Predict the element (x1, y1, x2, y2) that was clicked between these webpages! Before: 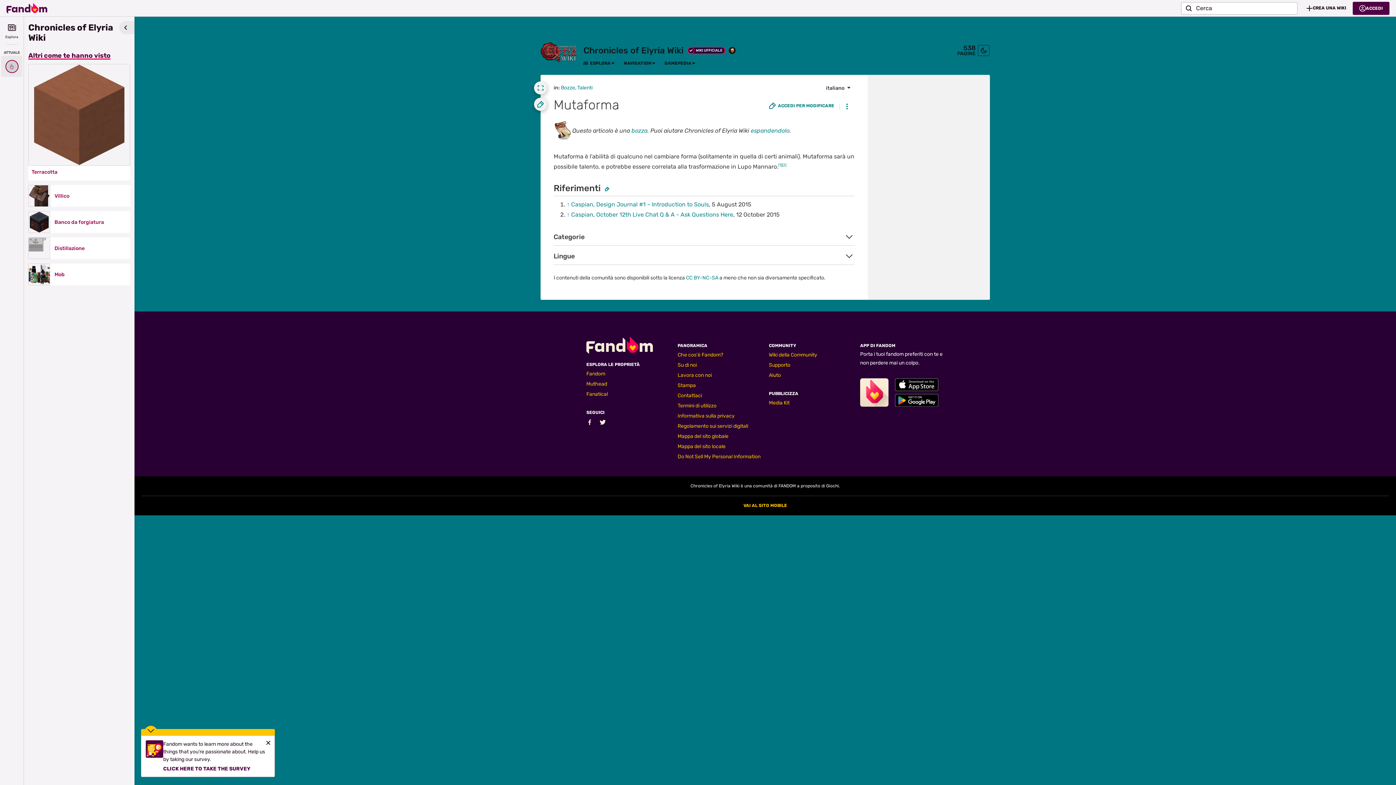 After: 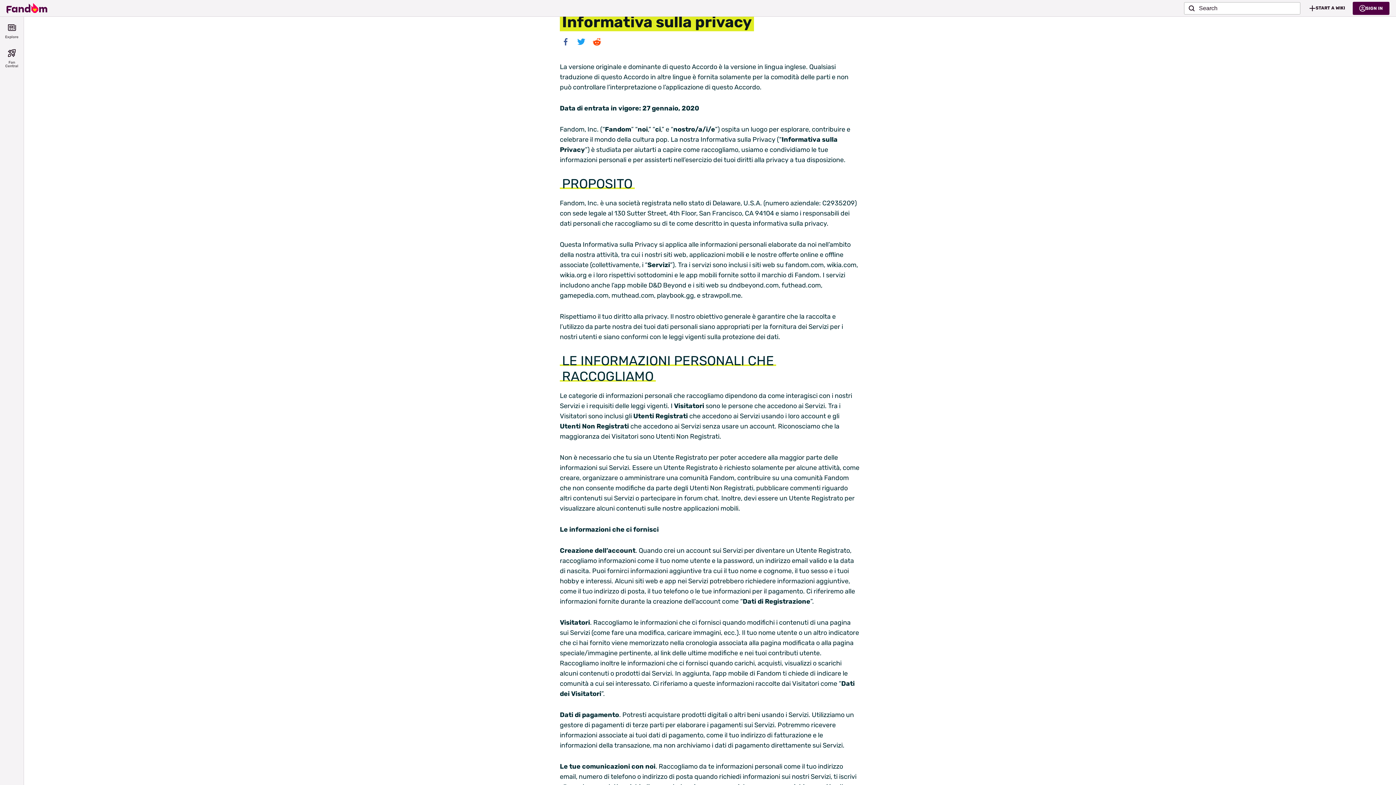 Action: label: Informativa sulla privacy bbox: (677, 413, 734, 419)